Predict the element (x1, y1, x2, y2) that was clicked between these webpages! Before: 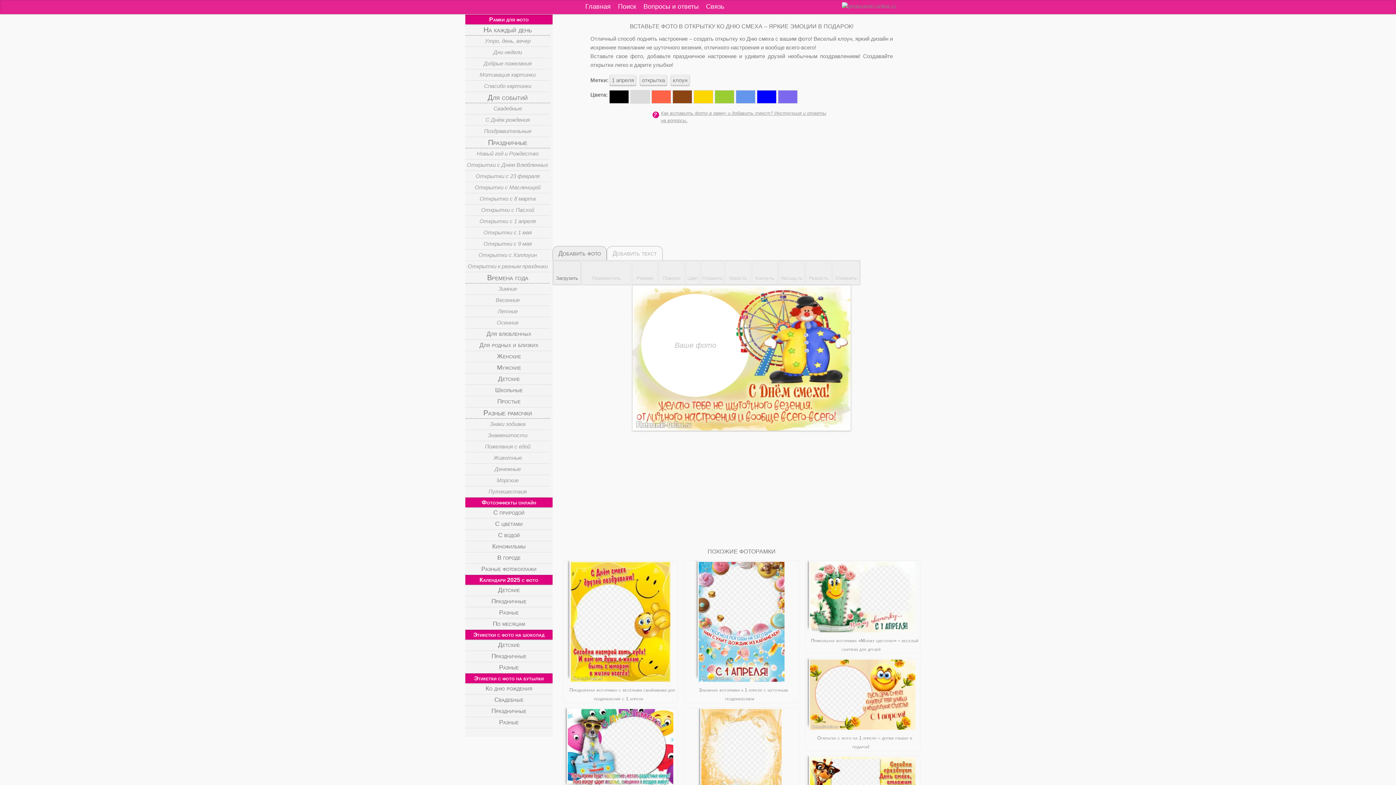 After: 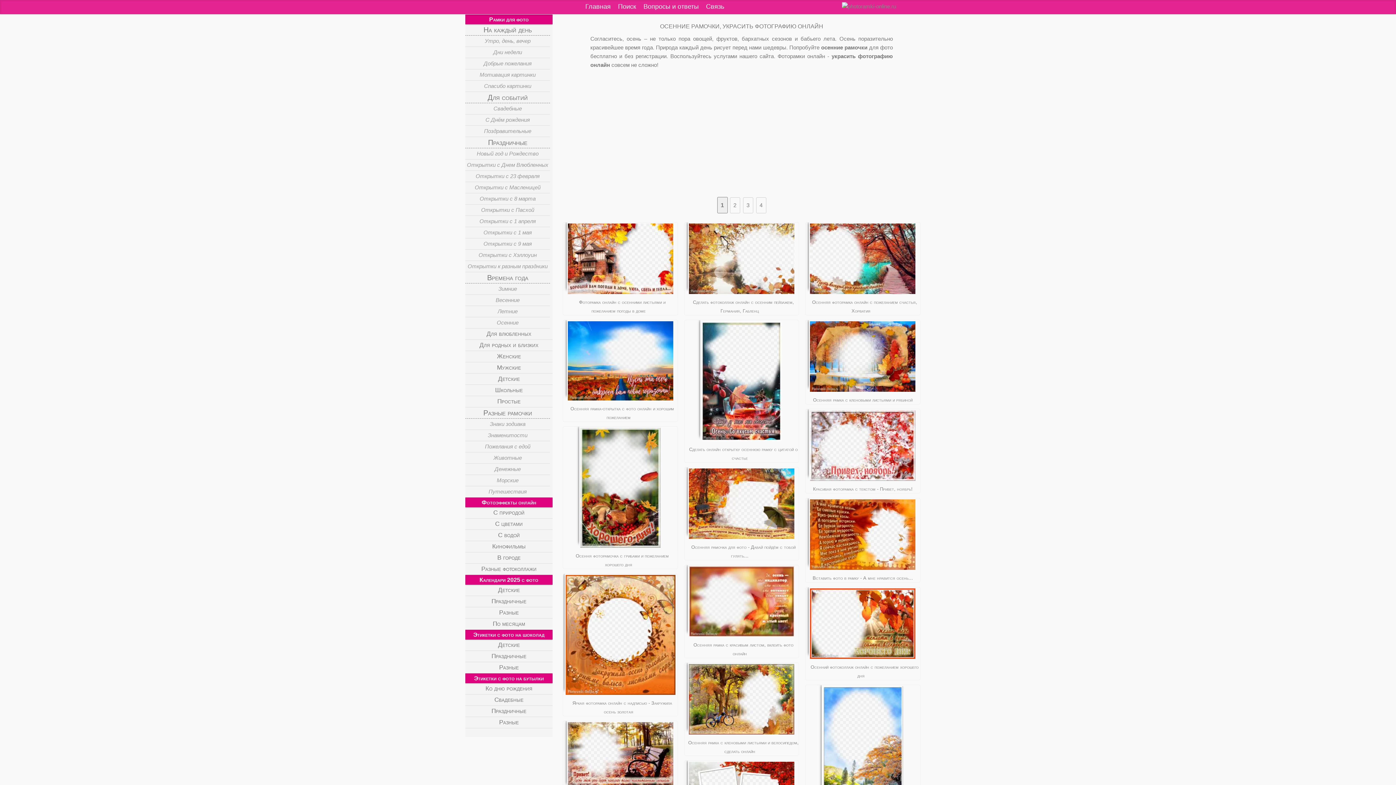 Action: label: Осенние bbox: (465, 317, 550, 328)